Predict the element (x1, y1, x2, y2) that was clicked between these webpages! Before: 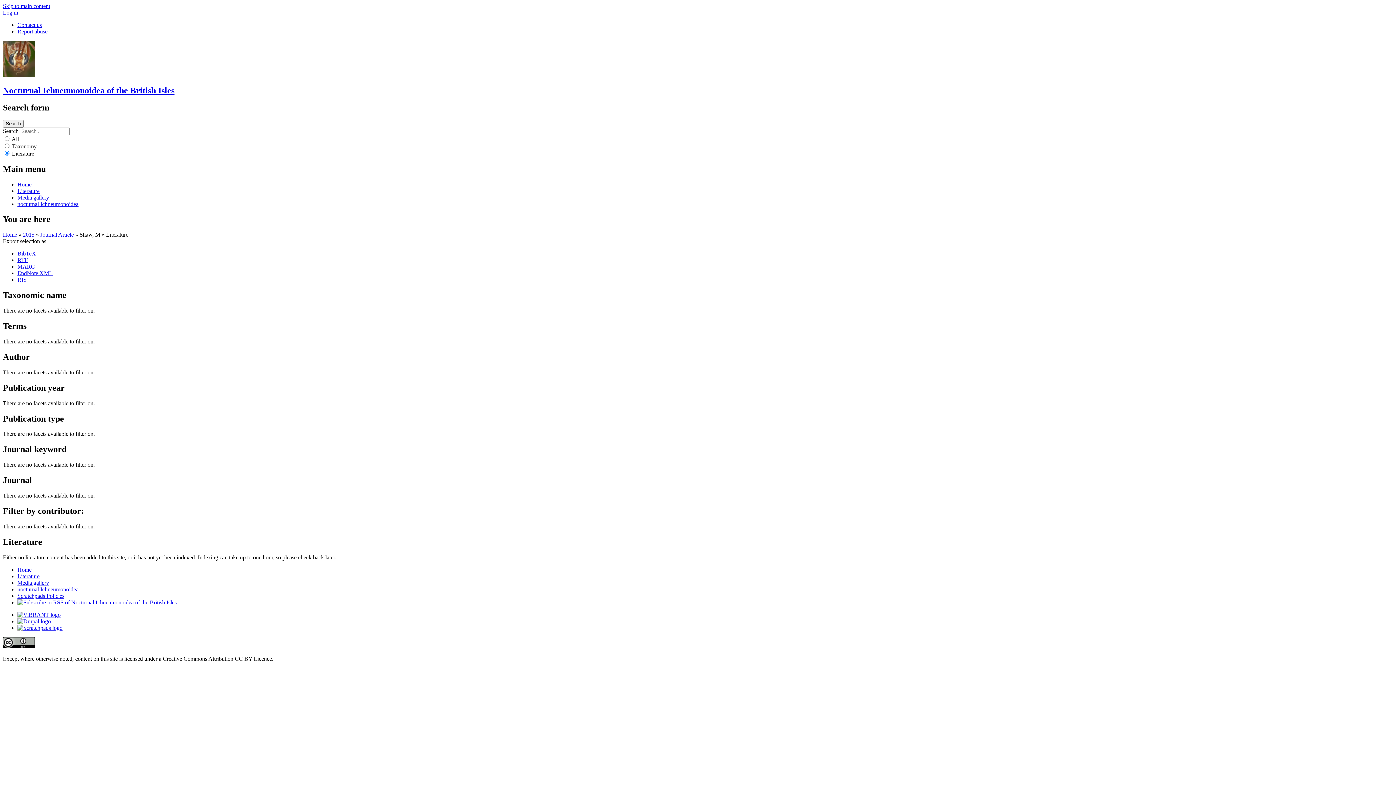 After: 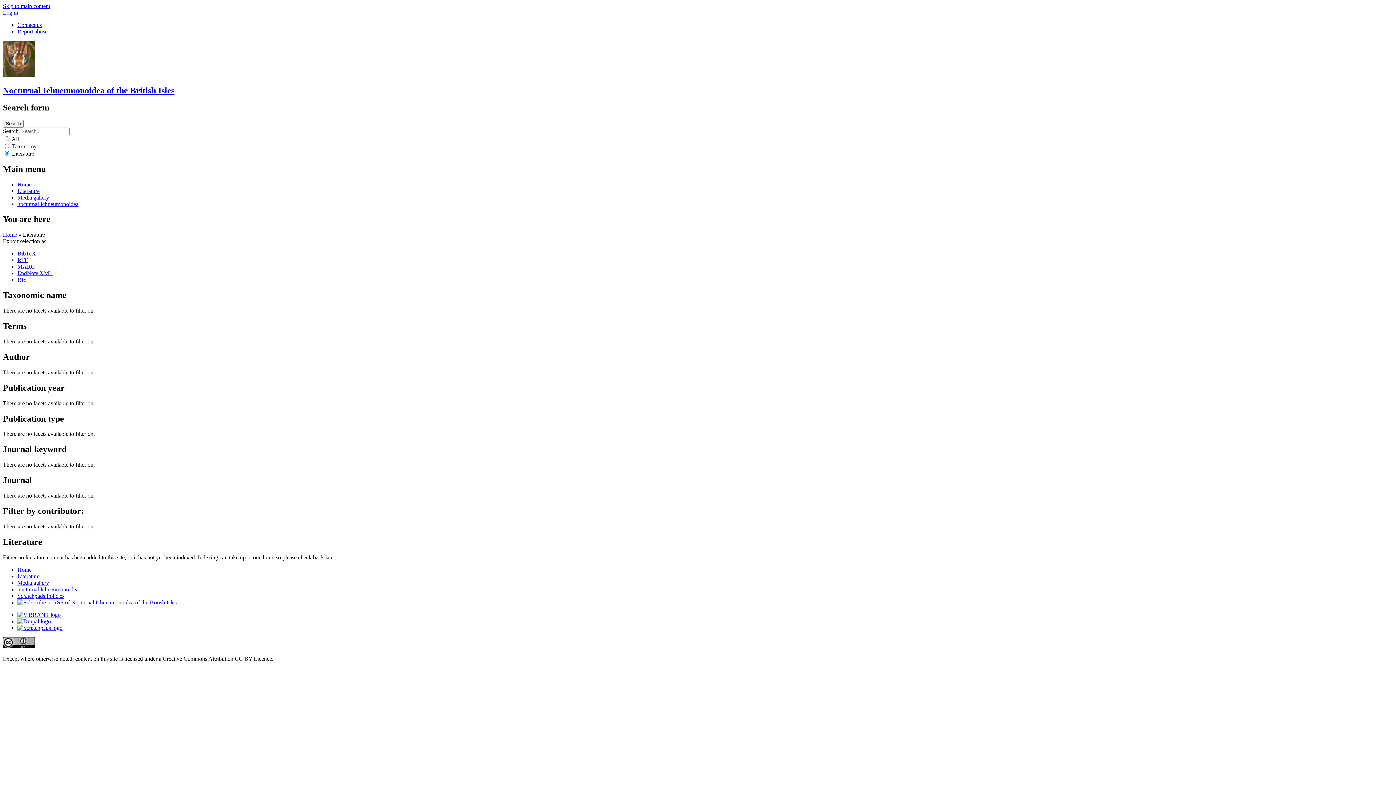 Action: label: Literature bbox: (17, 573, 39, 579)